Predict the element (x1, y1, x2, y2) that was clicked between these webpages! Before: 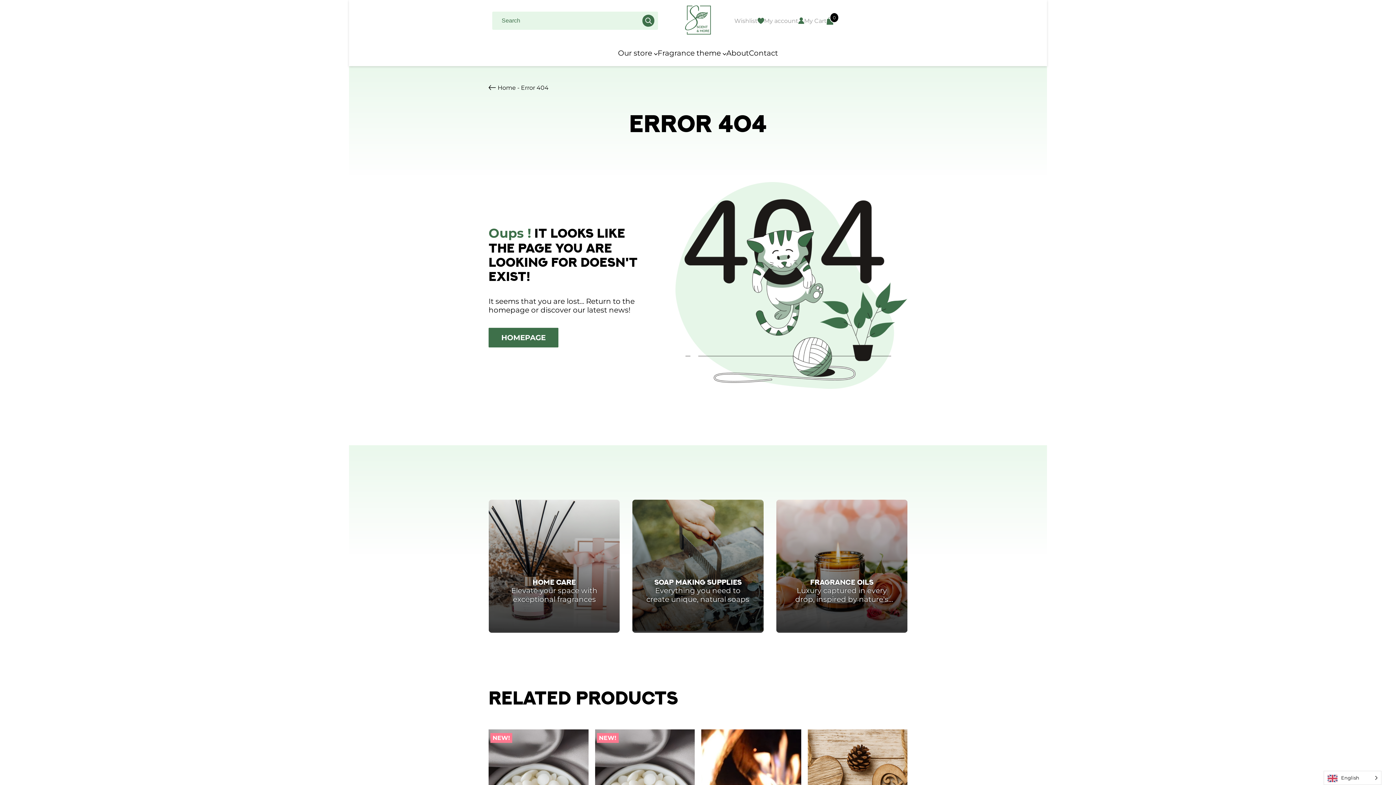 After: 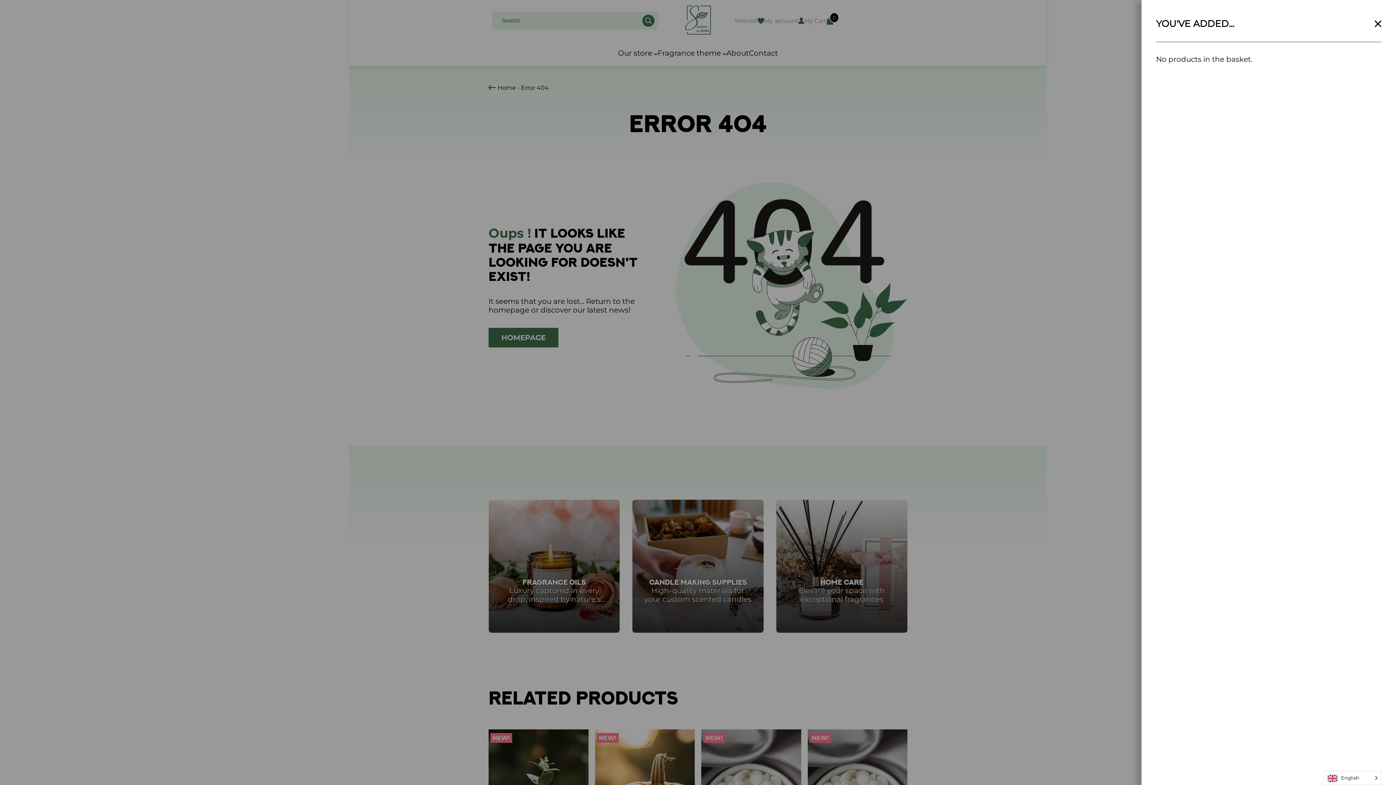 Action: label: My Cart bbox: (804, 16, 833, 24)